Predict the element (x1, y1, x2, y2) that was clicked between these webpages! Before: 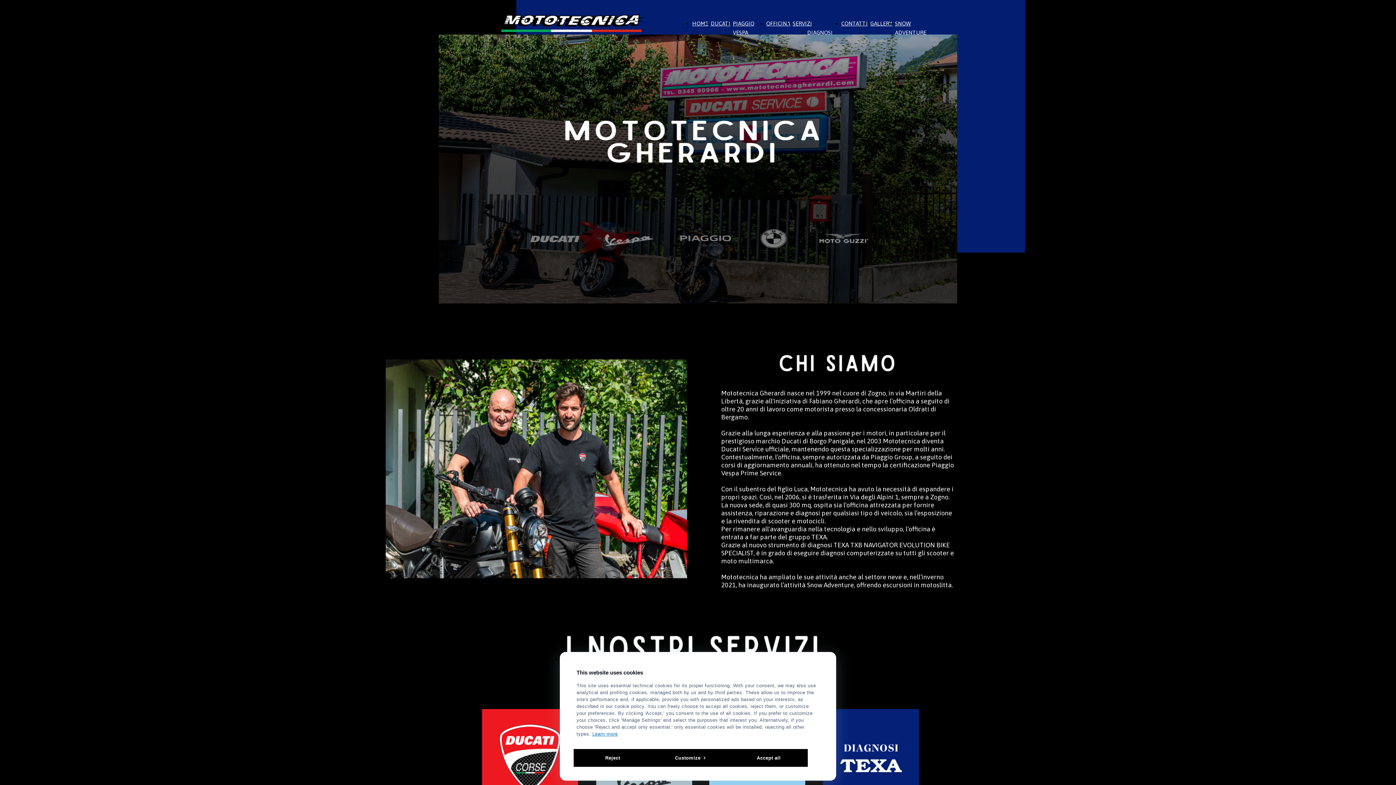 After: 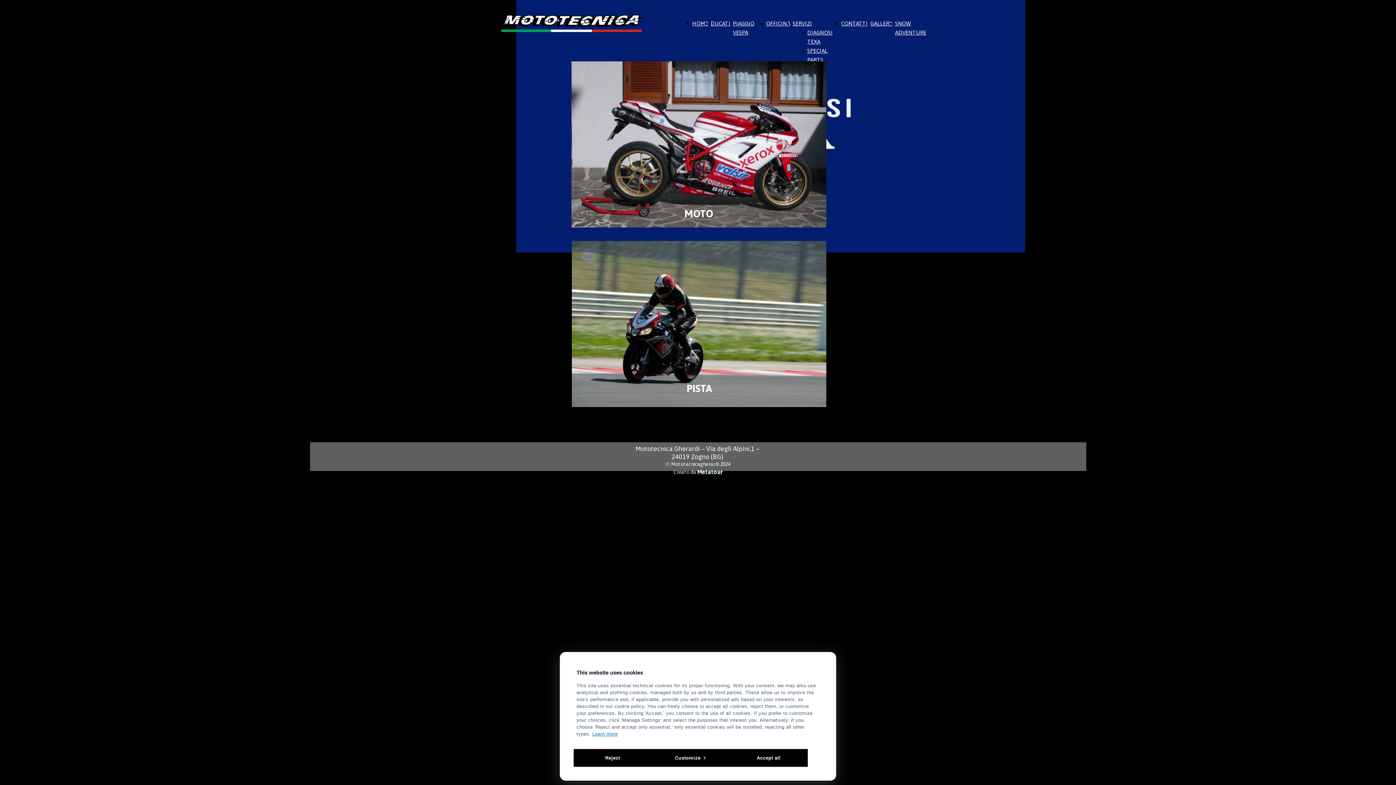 Action: label: GALLERY bbox: (870, 20, 892, 26)